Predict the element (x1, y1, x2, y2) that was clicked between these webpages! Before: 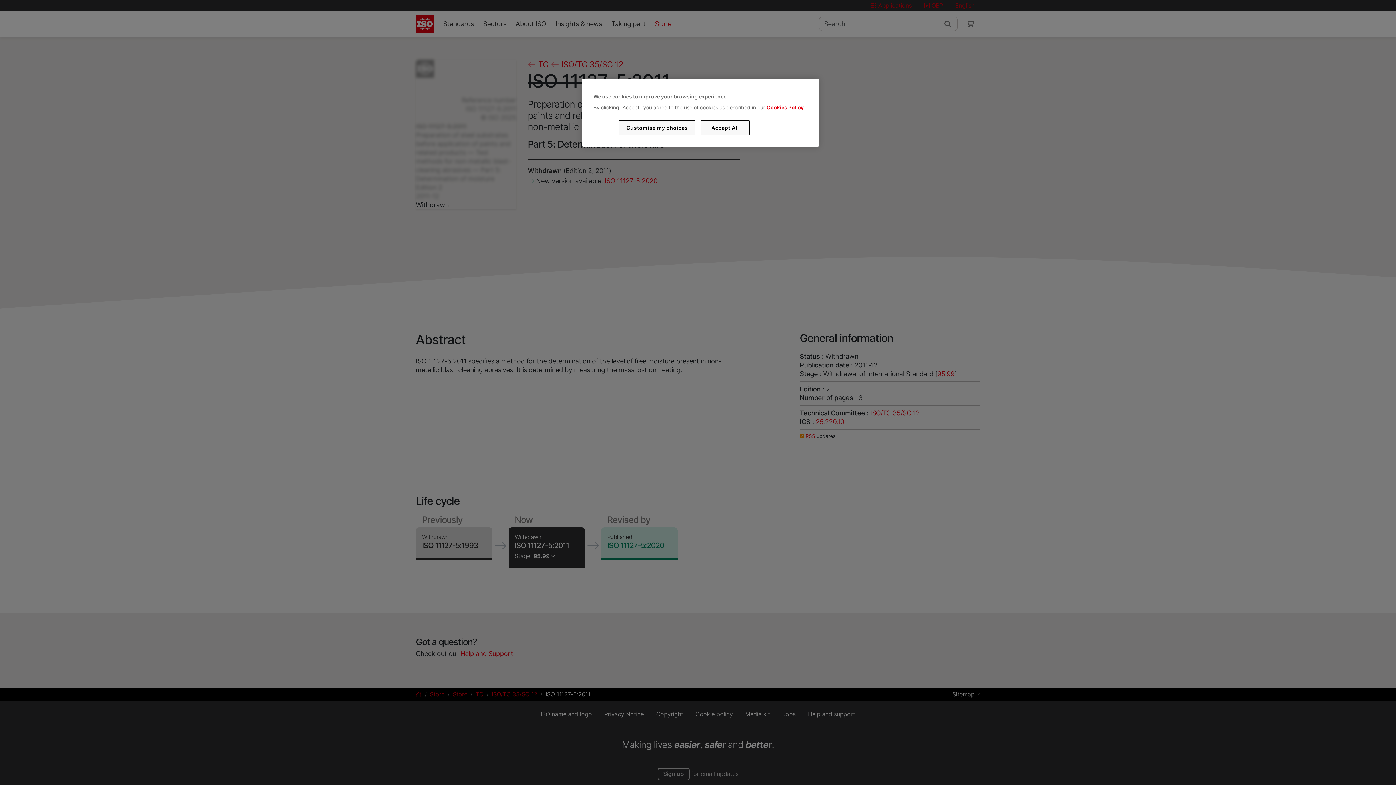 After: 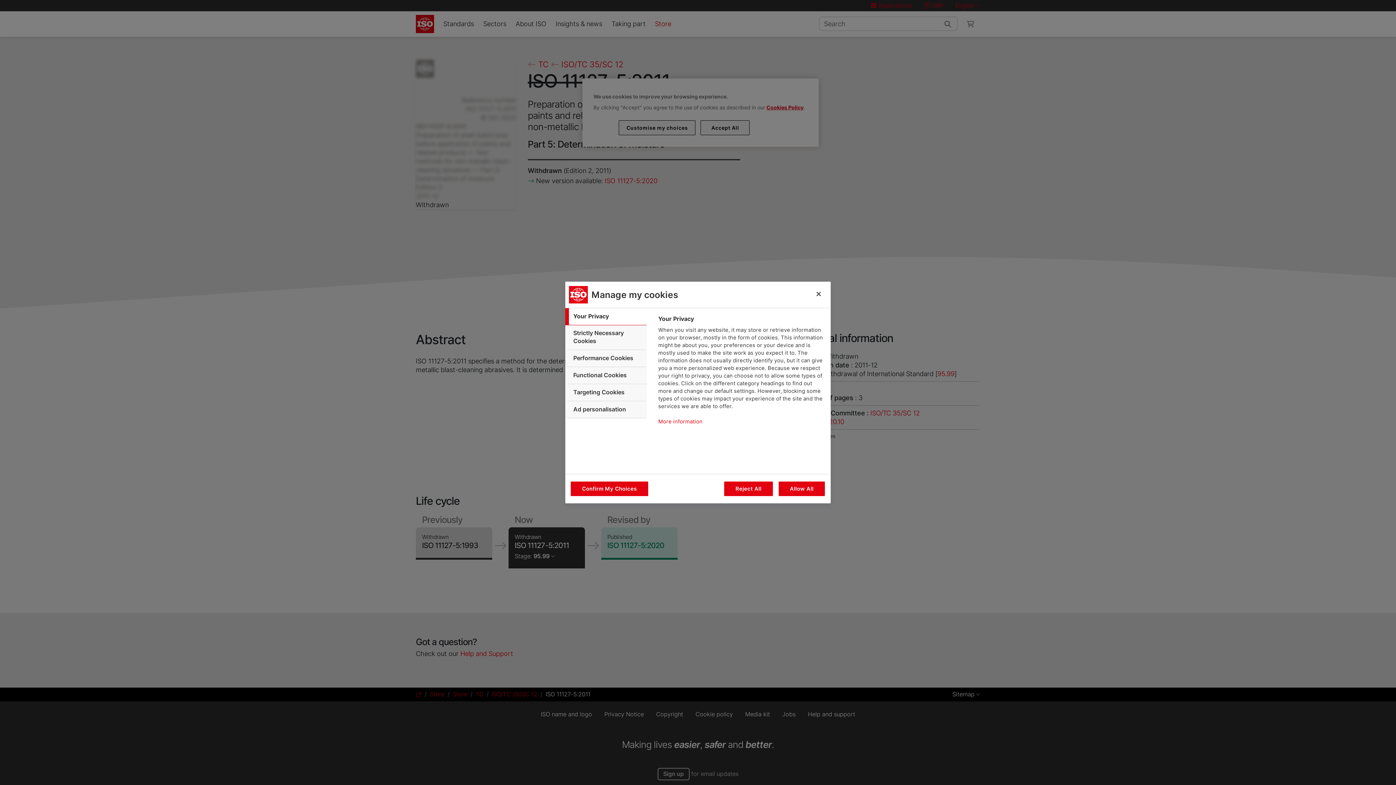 Action: bbox: (619, 120, 695, 135) label: Customise my choices